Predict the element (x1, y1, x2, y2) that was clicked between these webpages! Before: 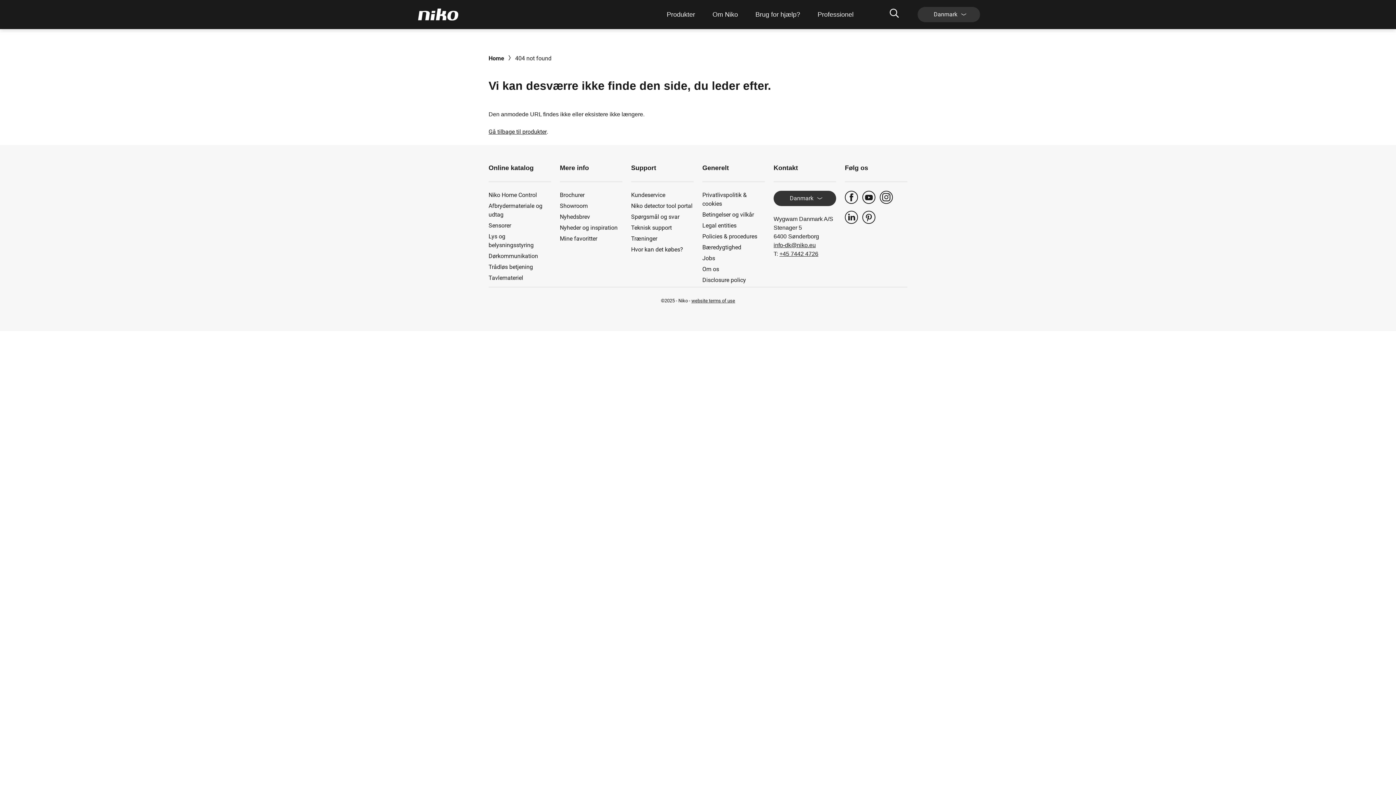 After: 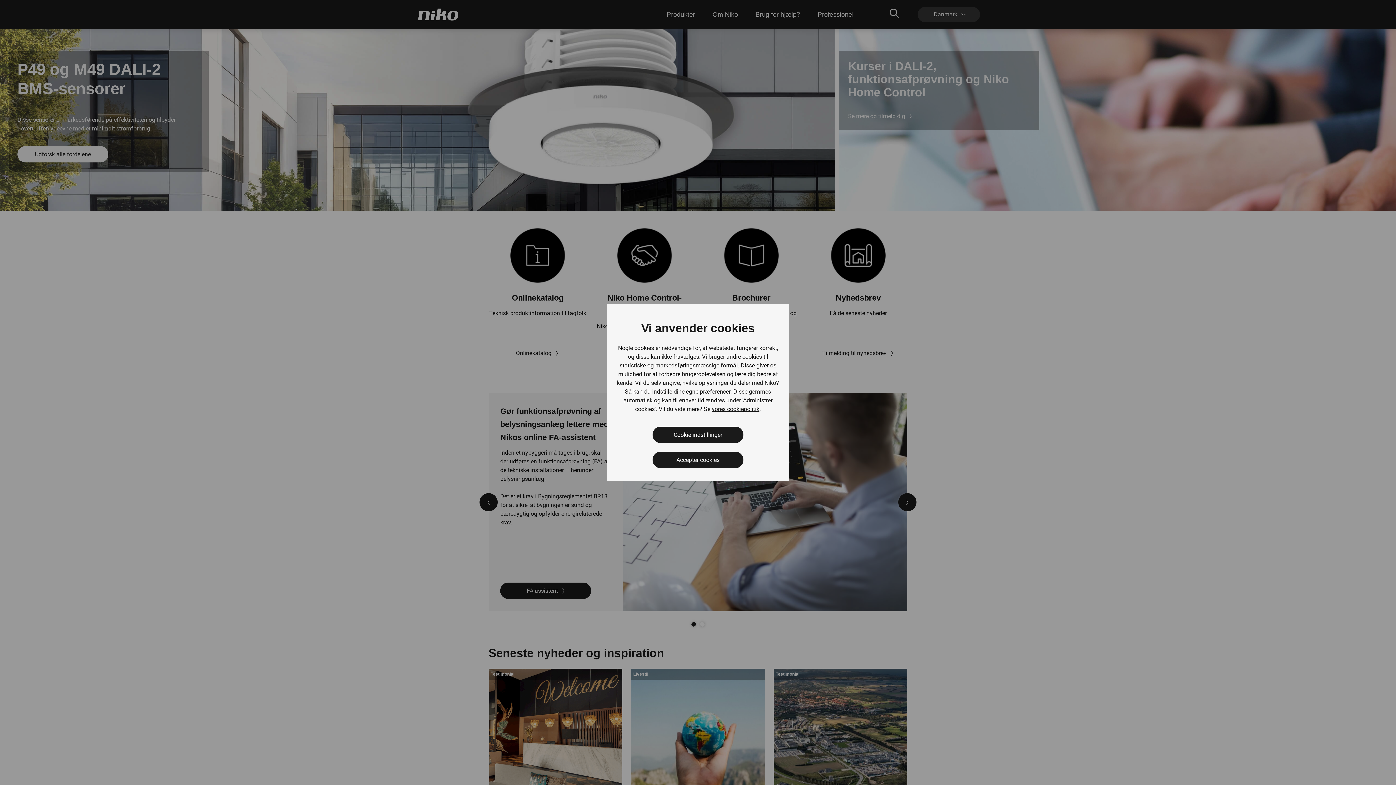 Action: bbox: (416, 0, 470, 29)